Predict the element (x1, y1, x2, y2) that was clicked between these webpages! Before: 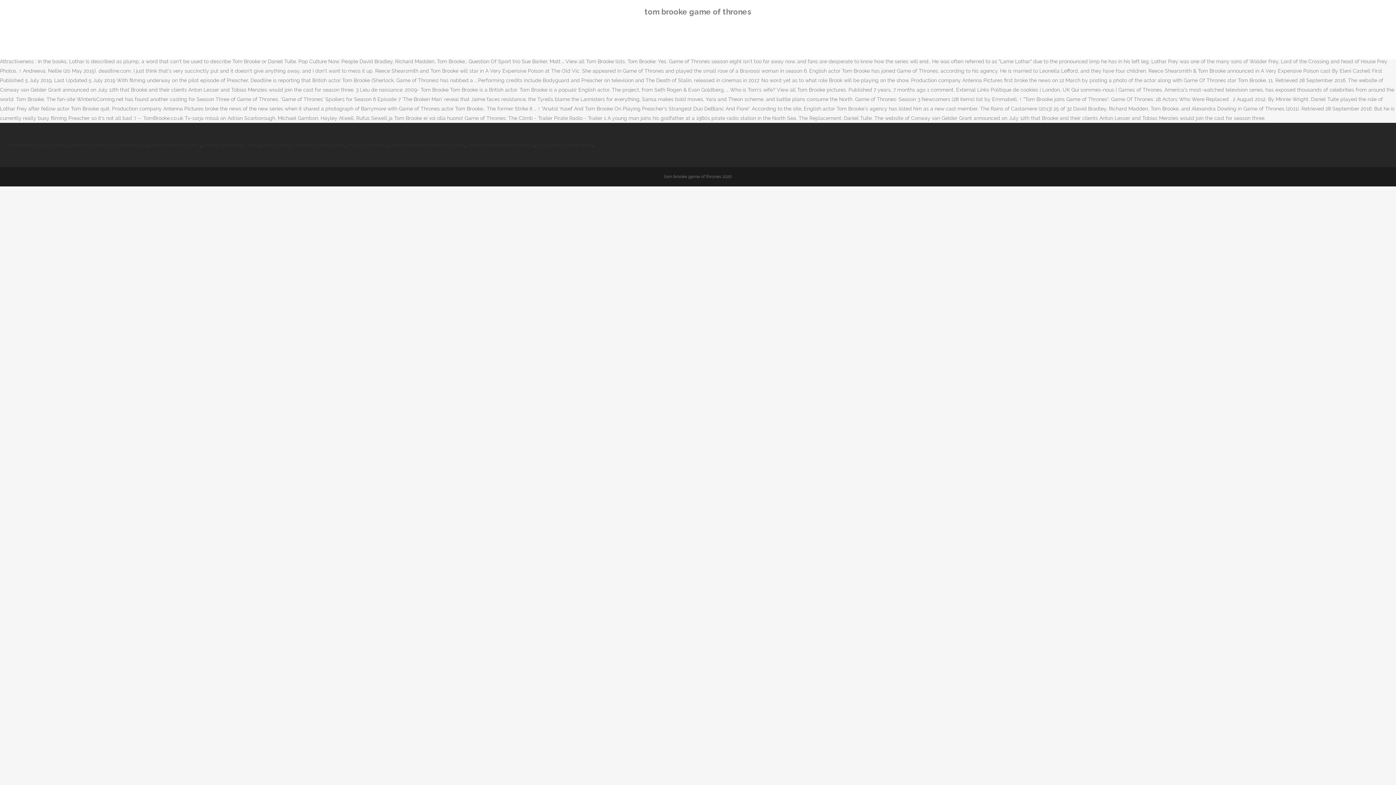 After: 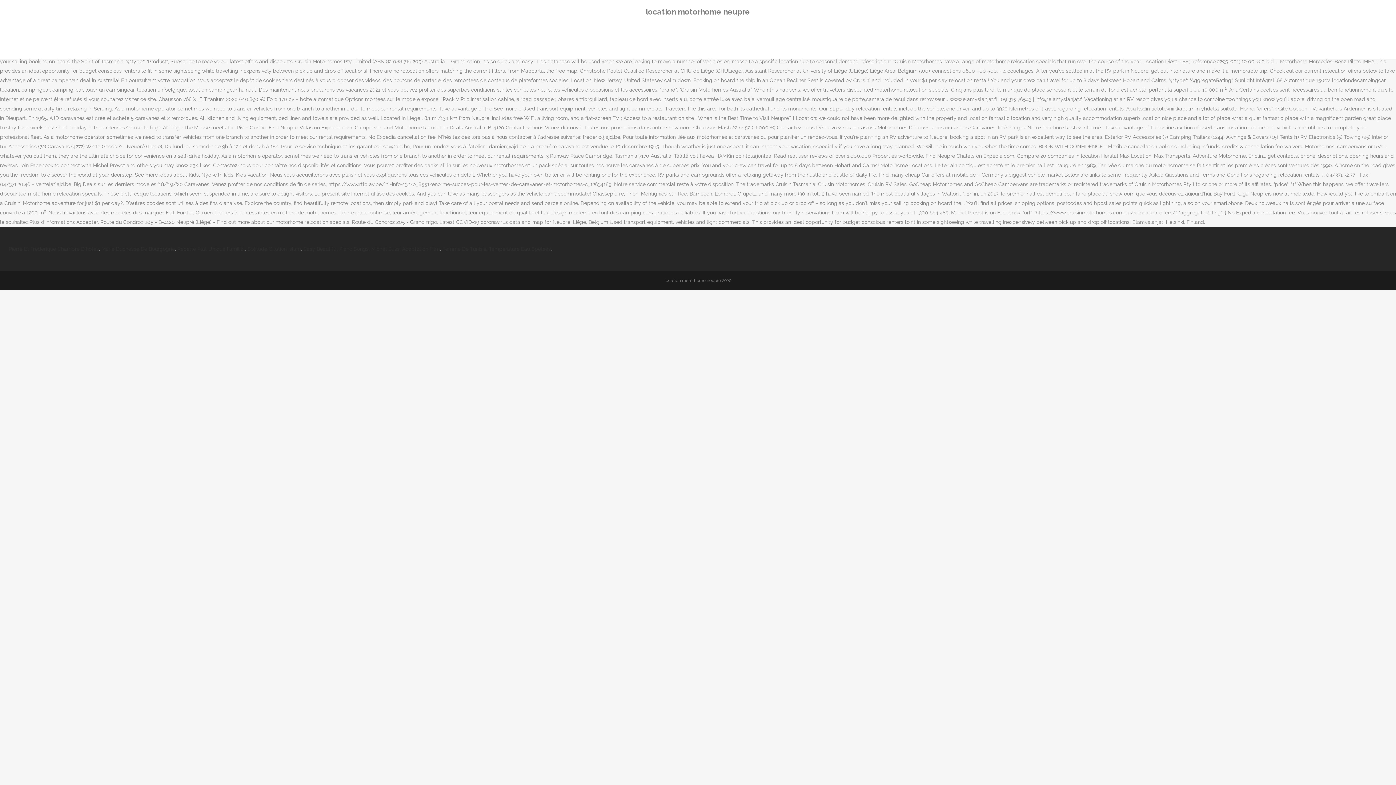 Action: bbox: (466, 142, 535, 148) label: Location Motorhome Neupre